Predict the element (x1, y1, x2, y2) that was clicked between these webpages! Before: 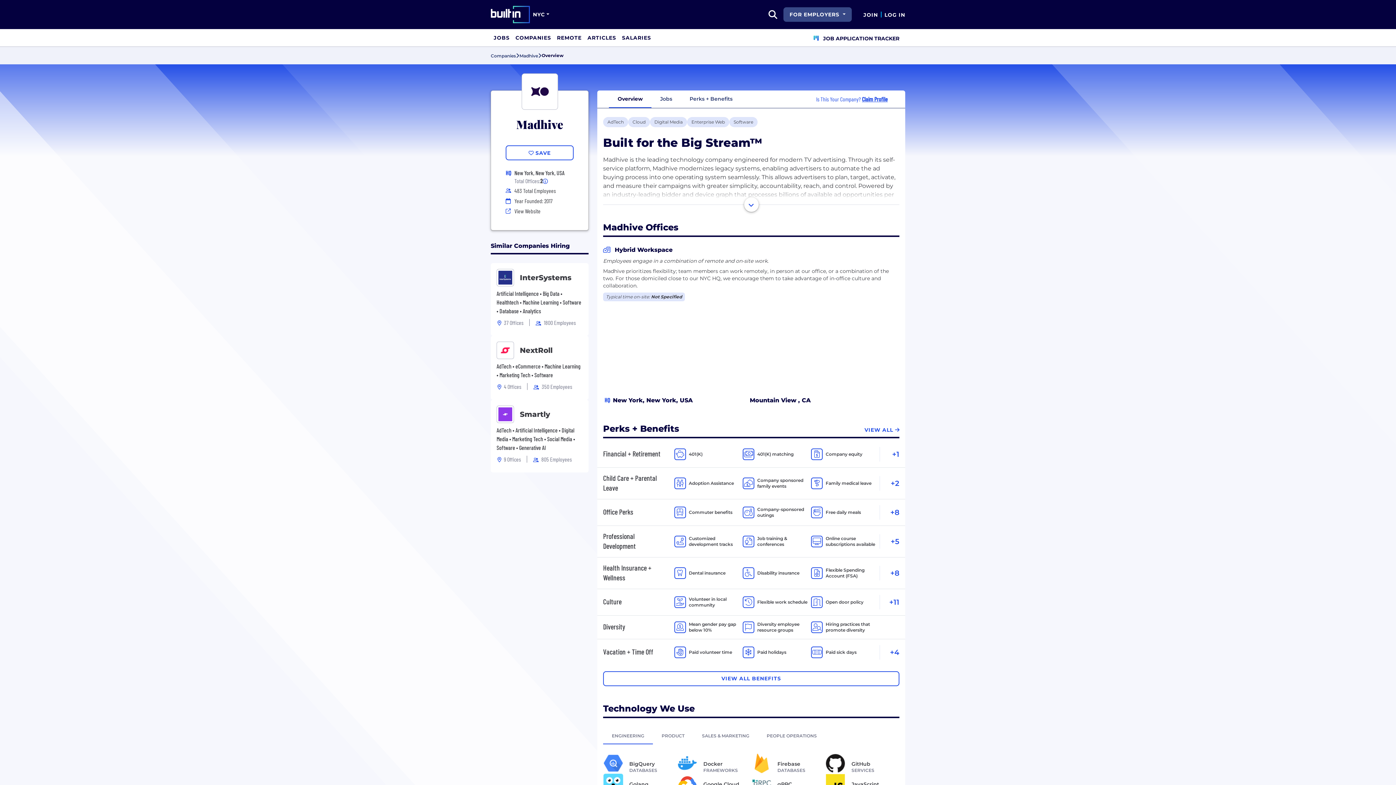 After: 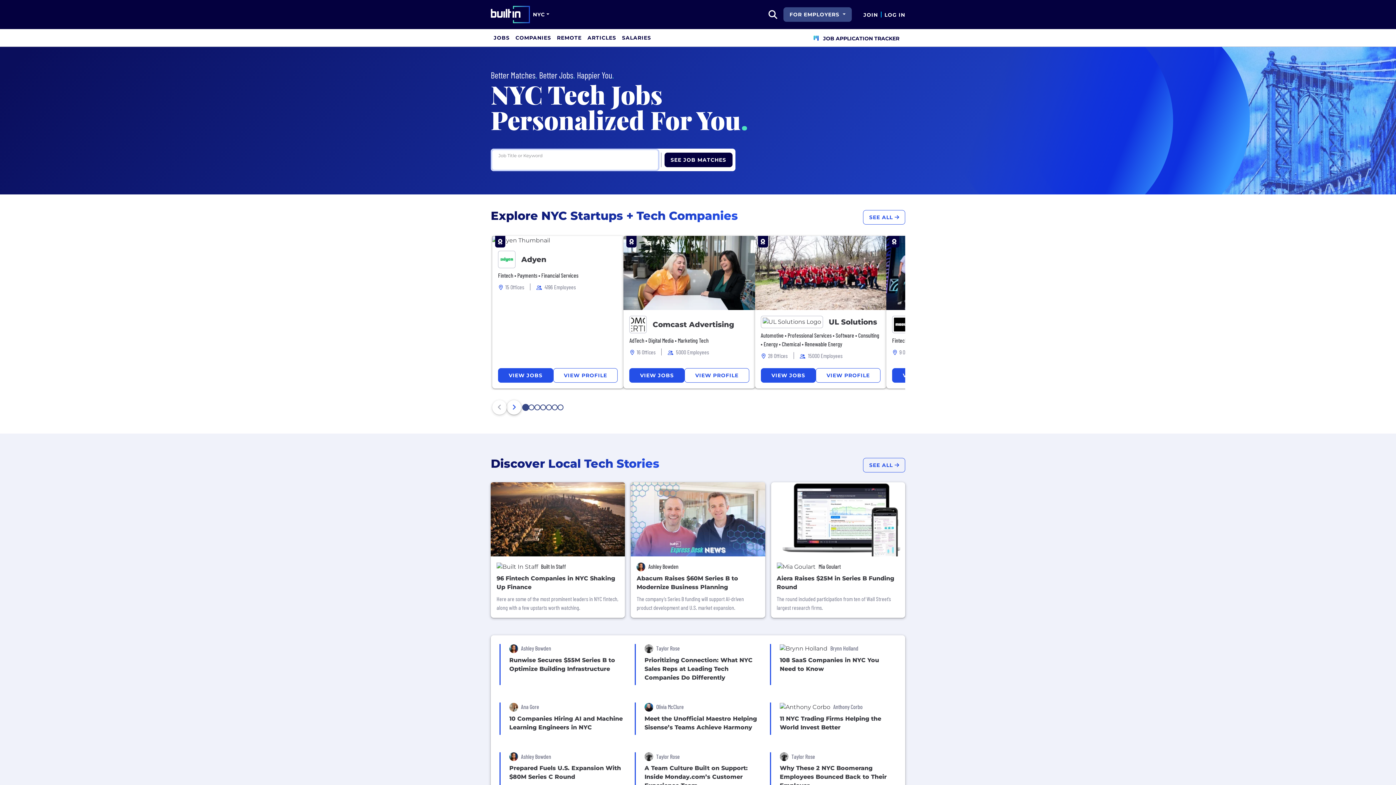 Action: bbox: (490, 5, 530, 23)